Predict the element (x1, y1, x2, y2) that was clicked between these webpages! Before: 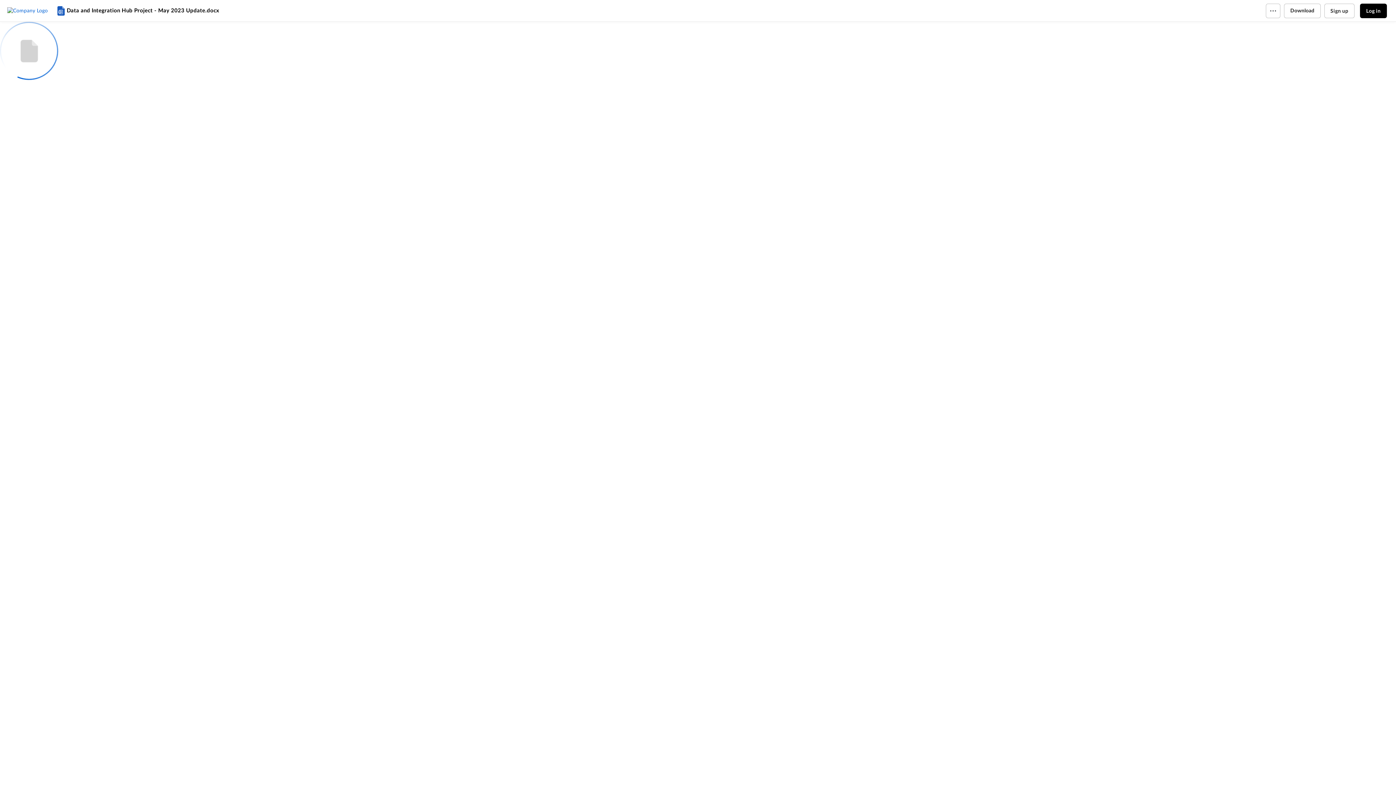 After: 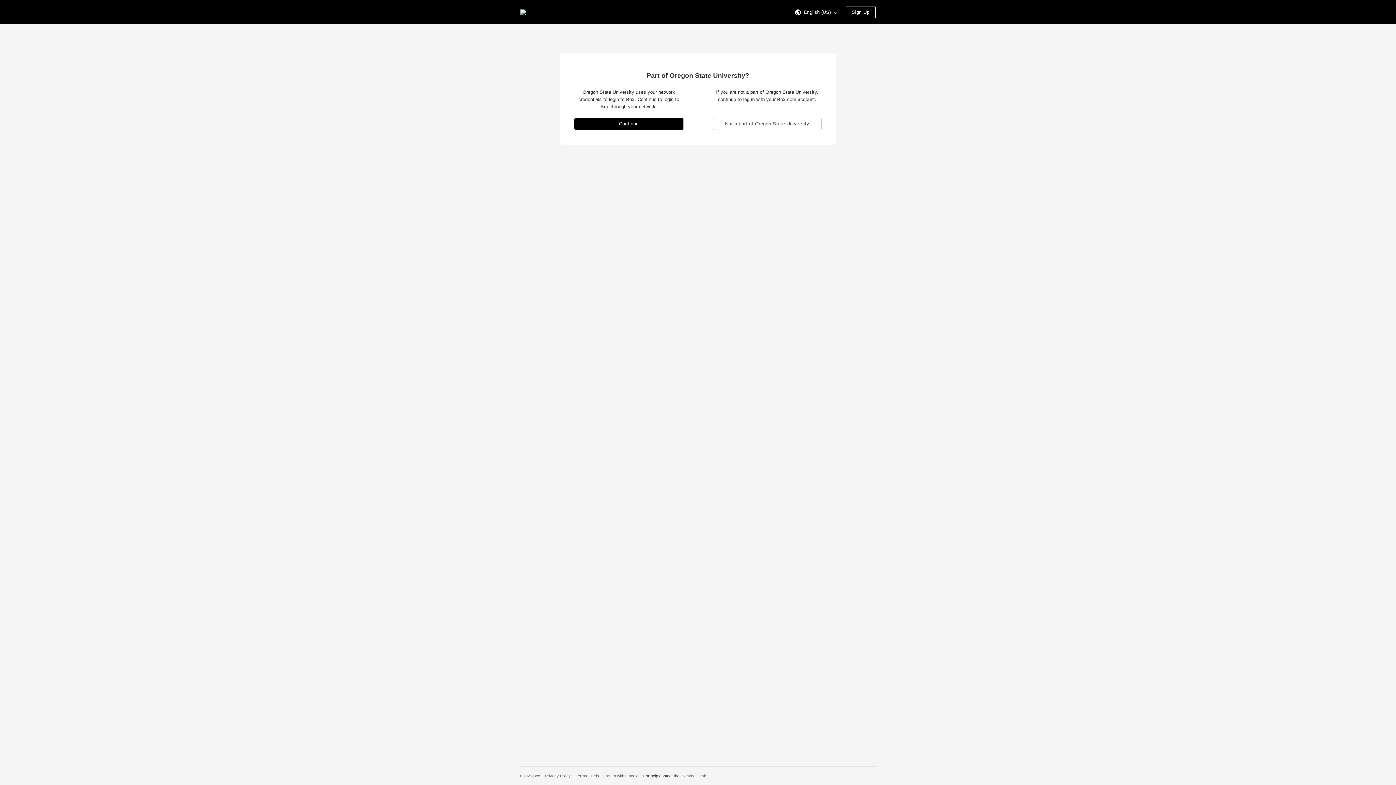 Action: label: Log in bbox: (1360, 3, 1387, 18)